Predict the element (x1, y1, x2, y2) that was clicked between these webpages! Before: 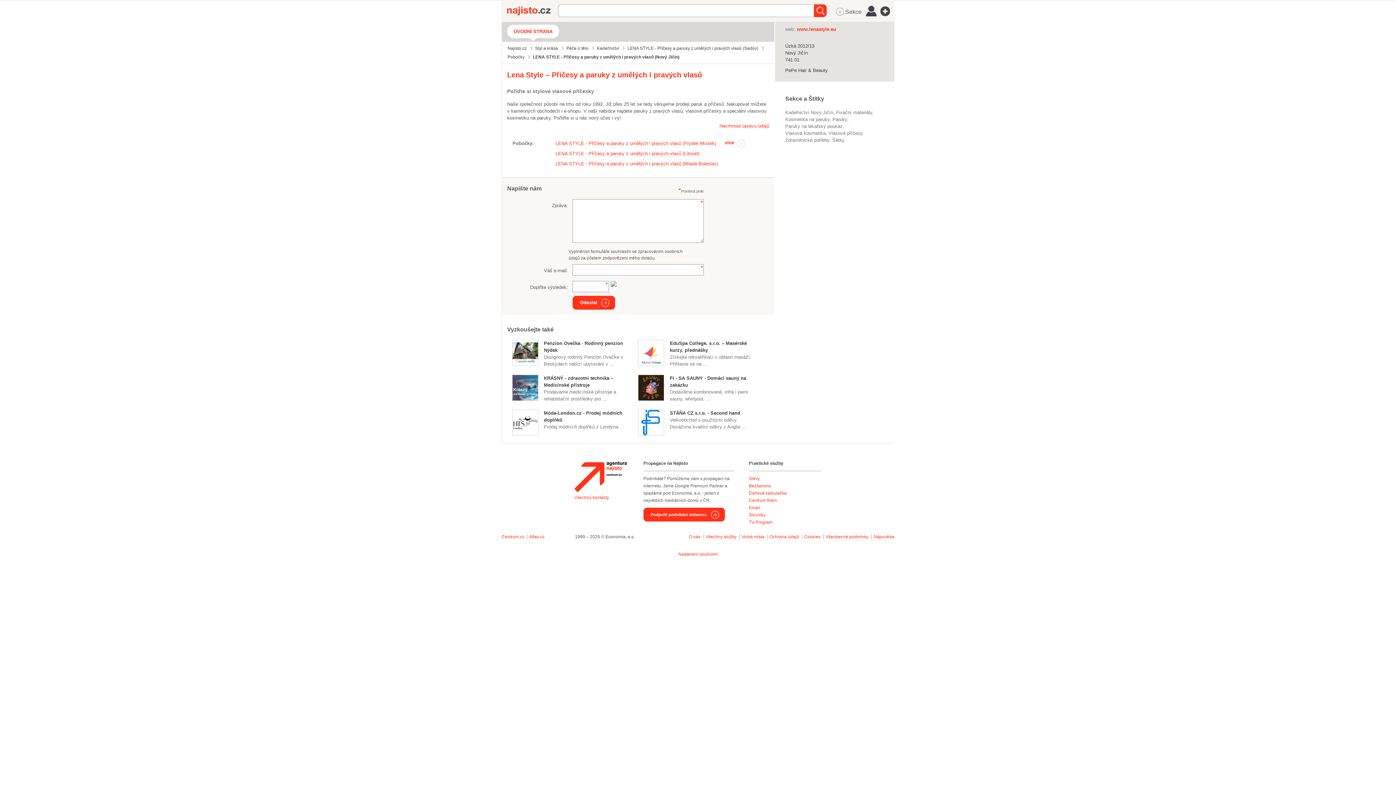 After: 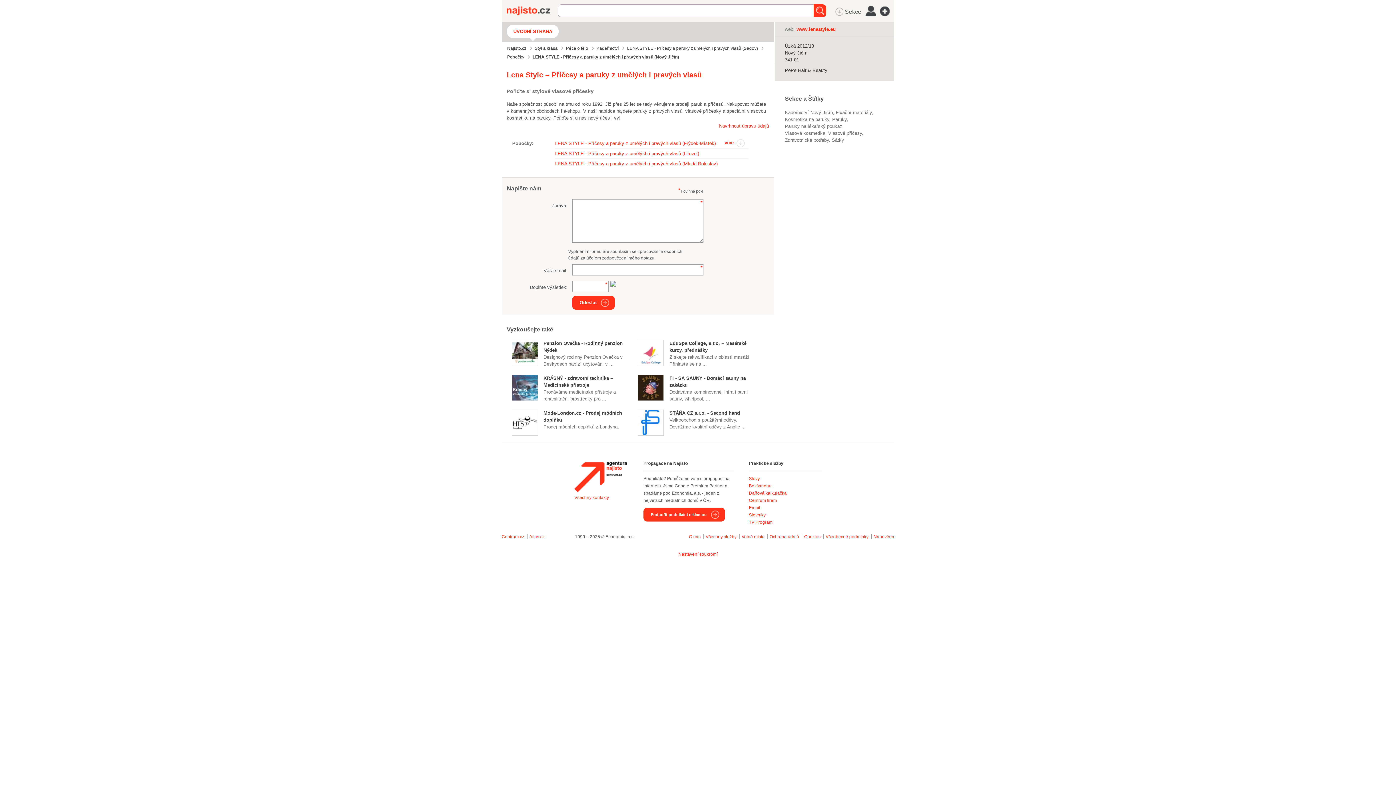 Action: bbox: (880, 5, 894, 16)